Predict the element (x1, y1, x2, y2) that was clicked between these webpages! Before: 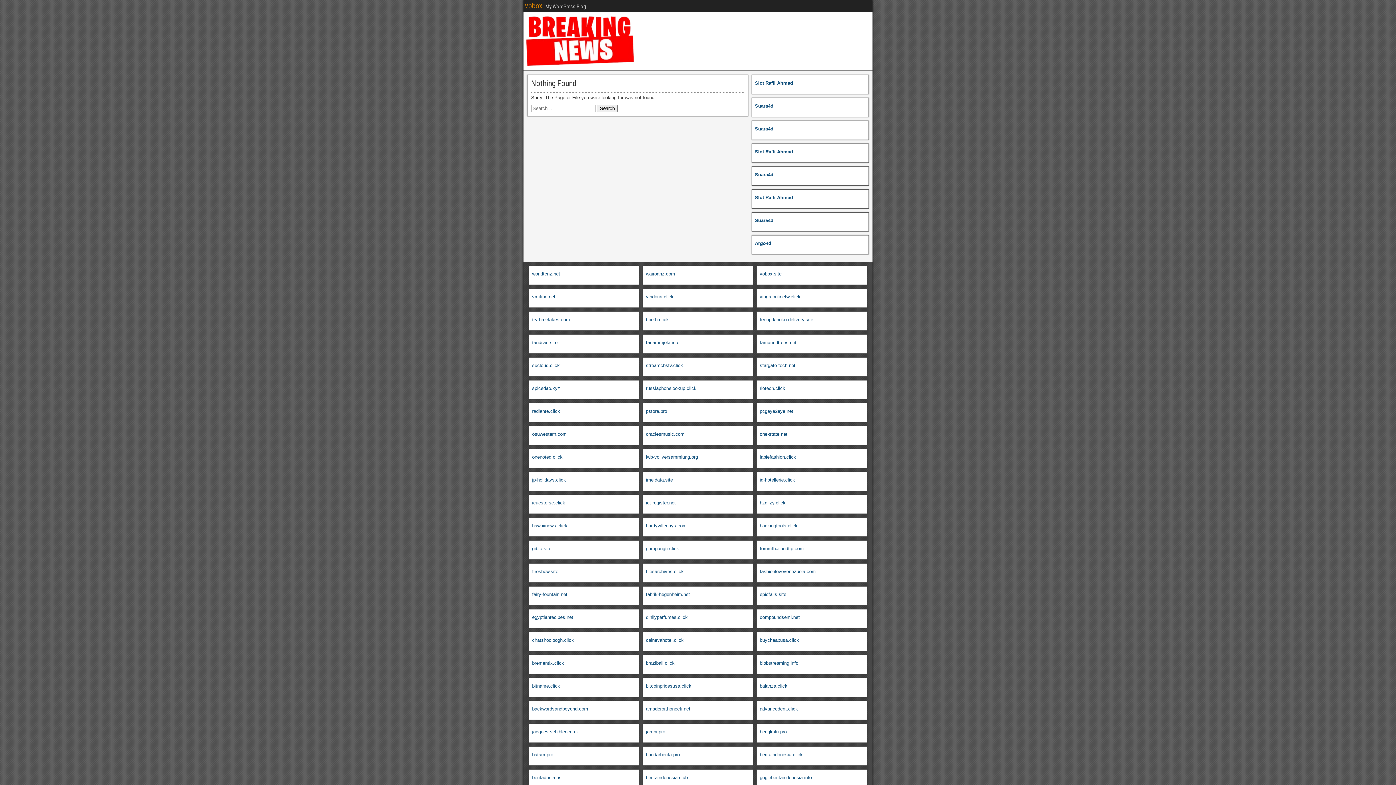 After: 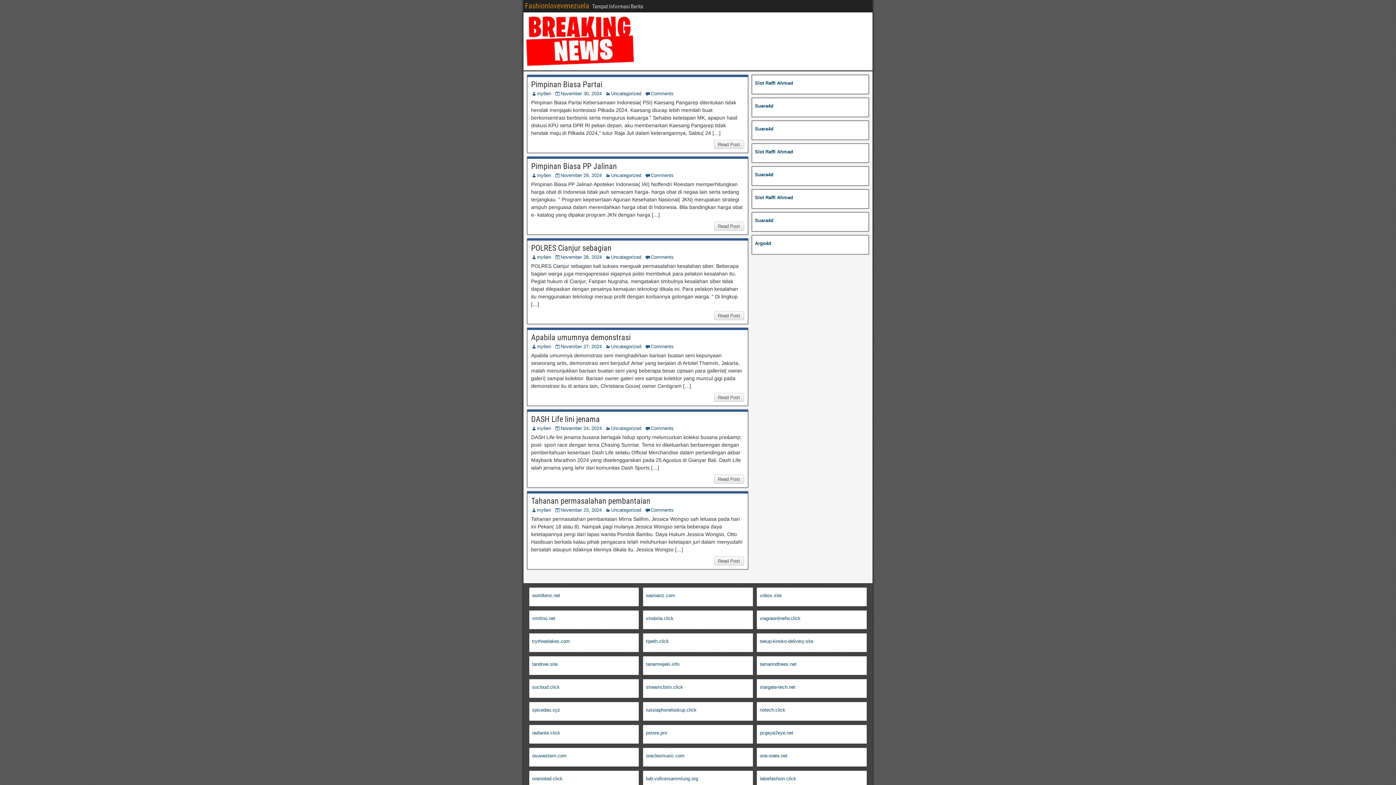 Action: label: fashionlovevenezuela.com bbox: (760, 569, 816, 574)